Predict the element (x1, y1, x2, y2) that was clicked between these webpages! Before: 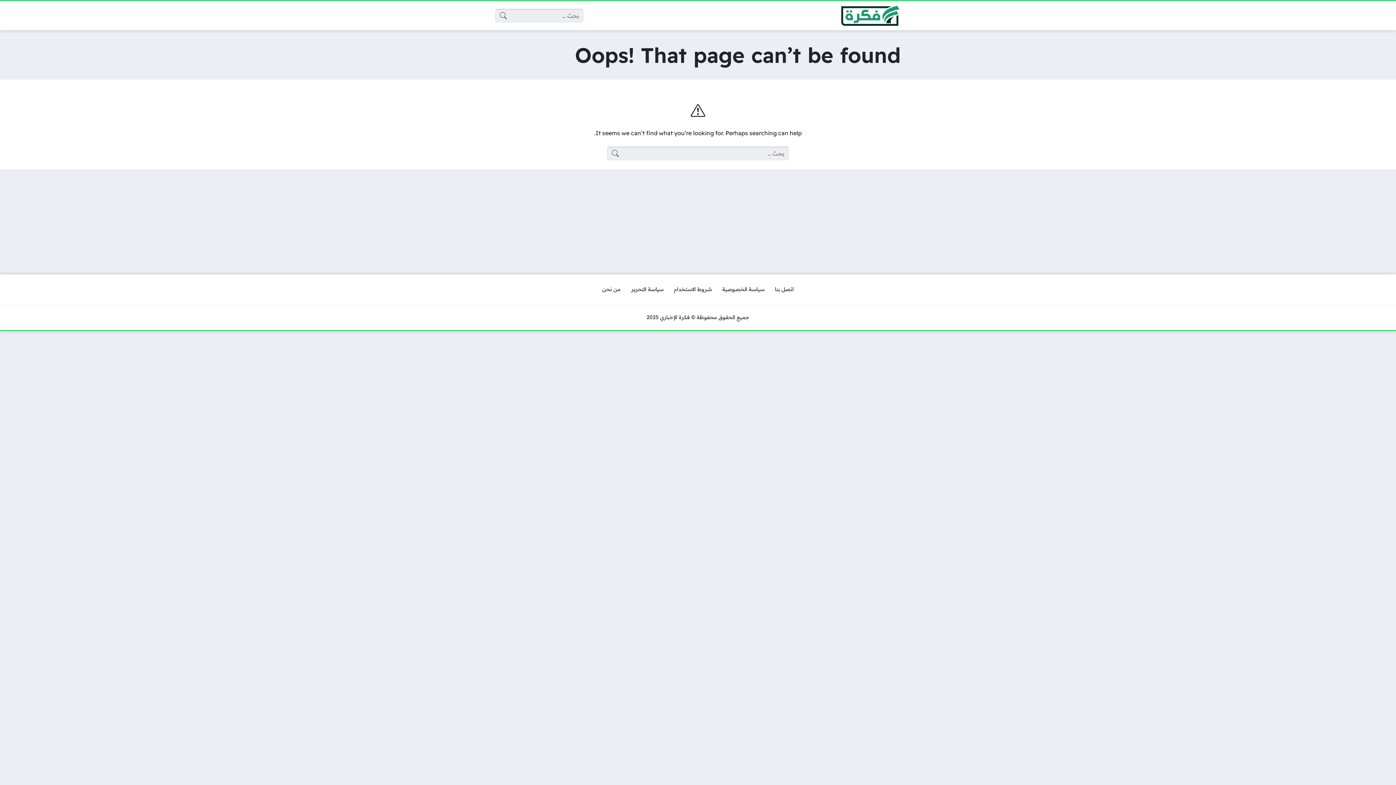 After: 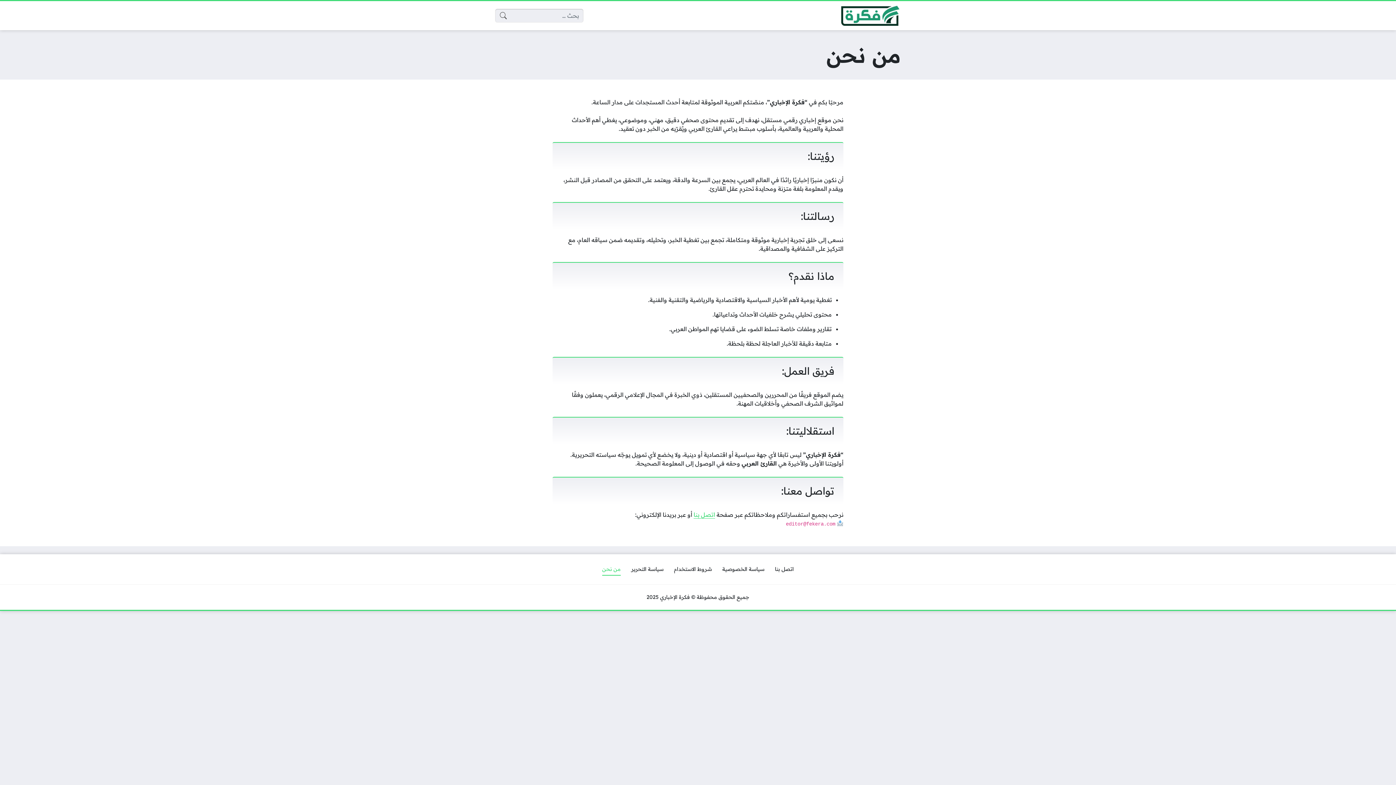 Action: label: من نحن bbox: (597, 283, 626, 296)